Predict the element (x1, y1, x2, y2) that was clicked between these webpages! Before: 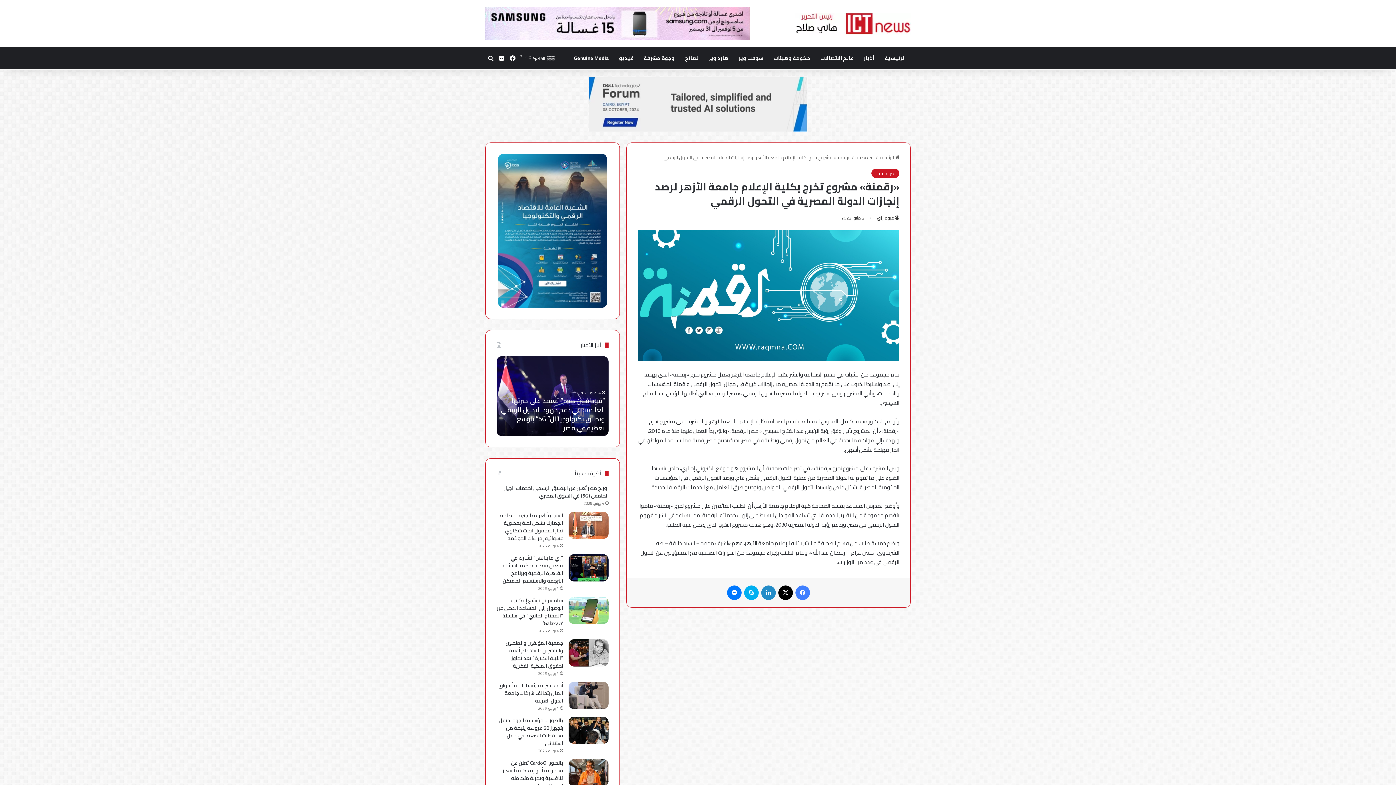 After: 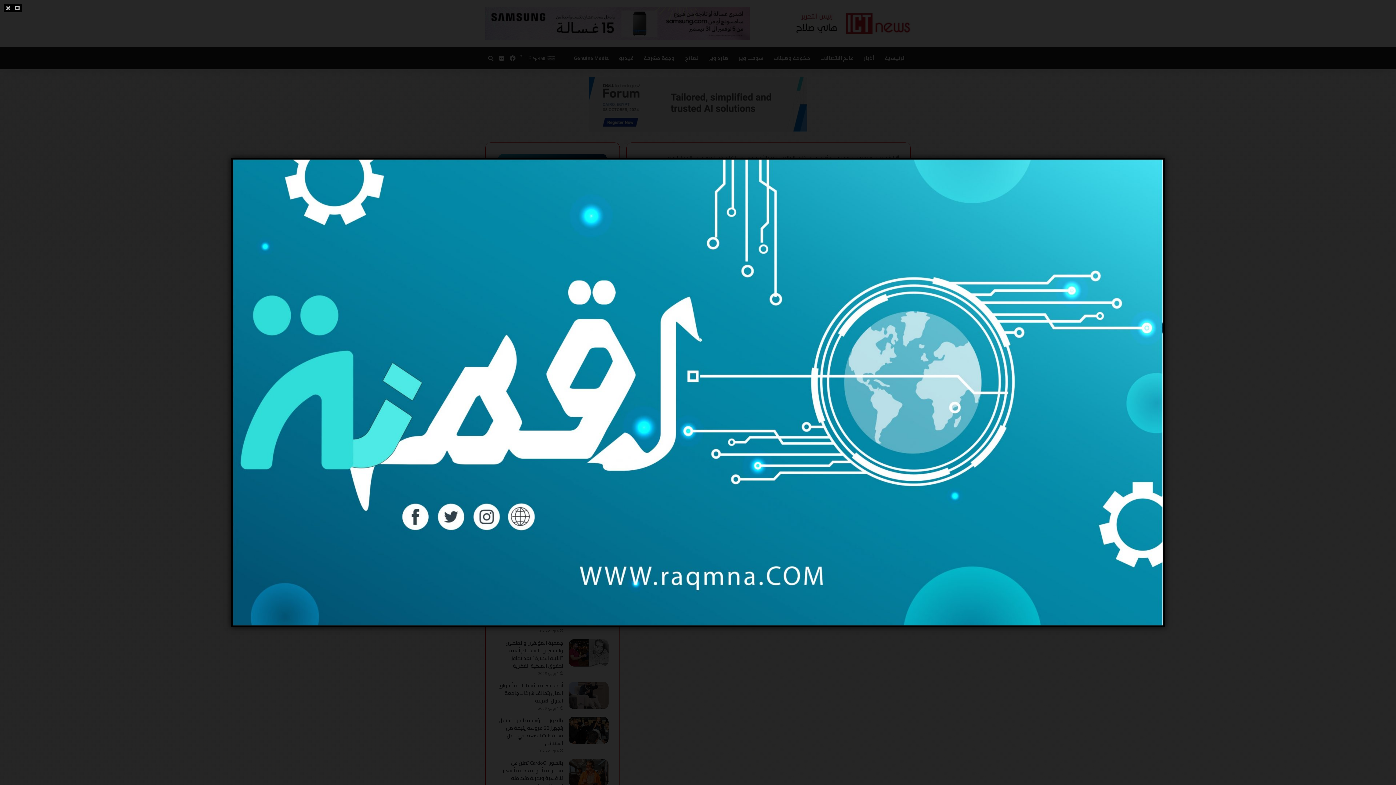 Action: bbox: (637, 229, 899, 360)